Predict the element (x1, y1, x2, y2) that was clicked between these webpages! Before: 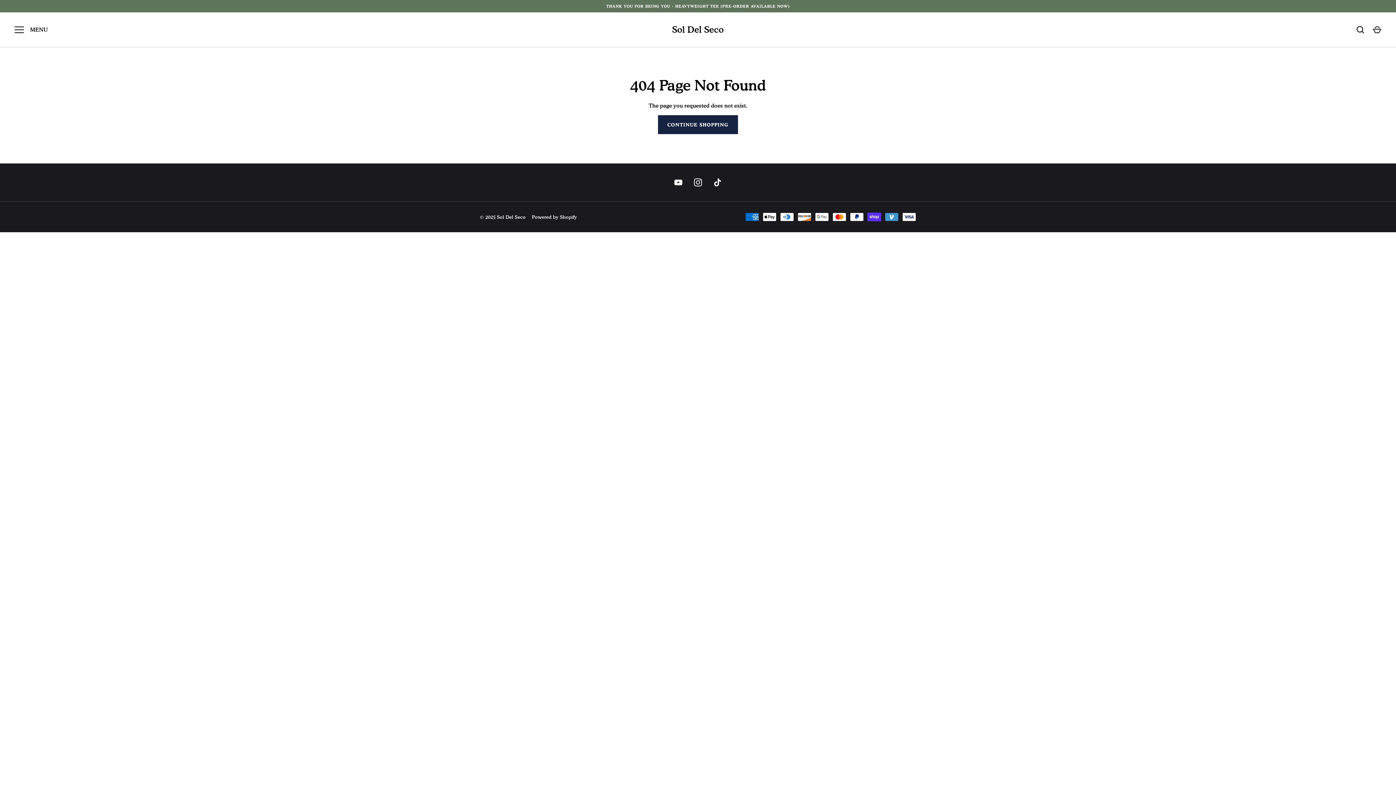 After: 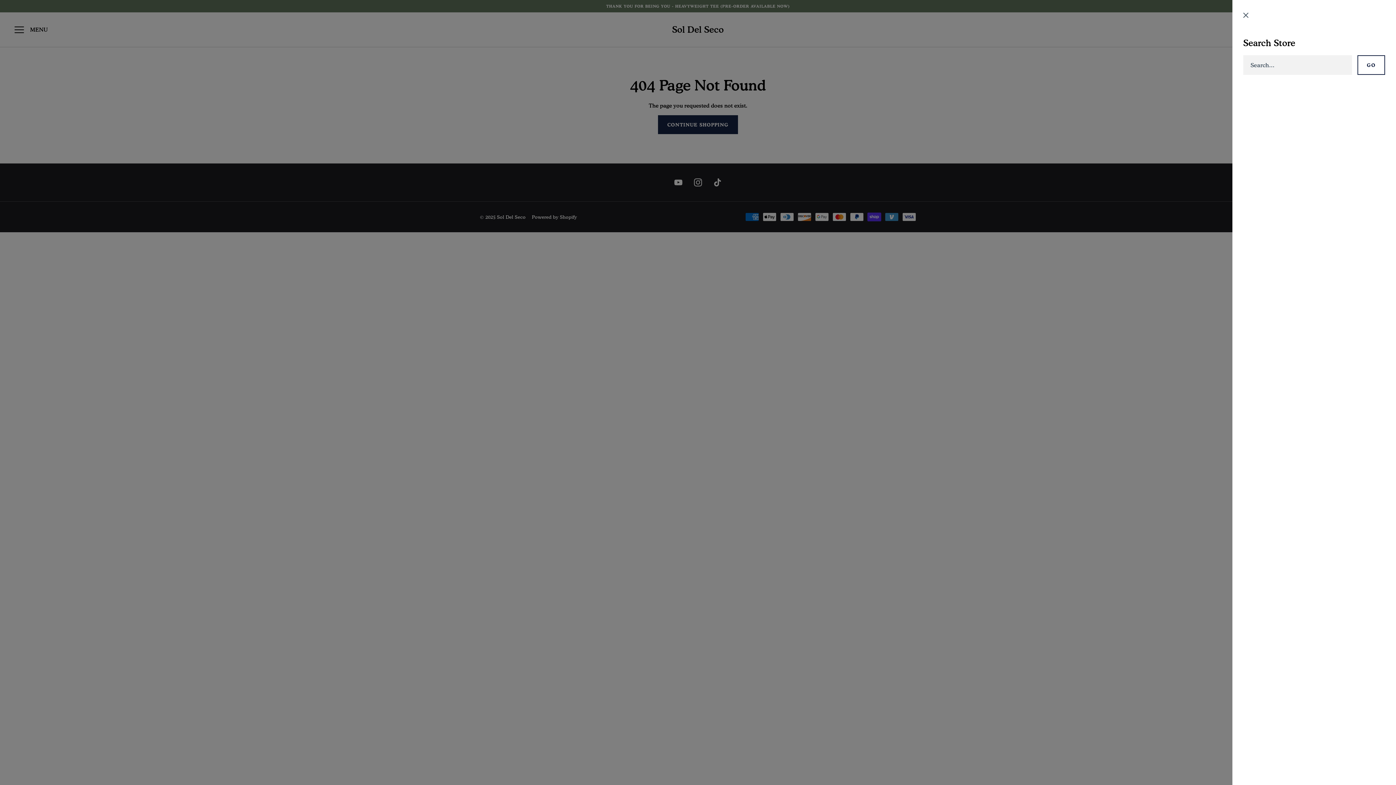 Action: label: Search bbox: (1352, 21, 1368, 37)